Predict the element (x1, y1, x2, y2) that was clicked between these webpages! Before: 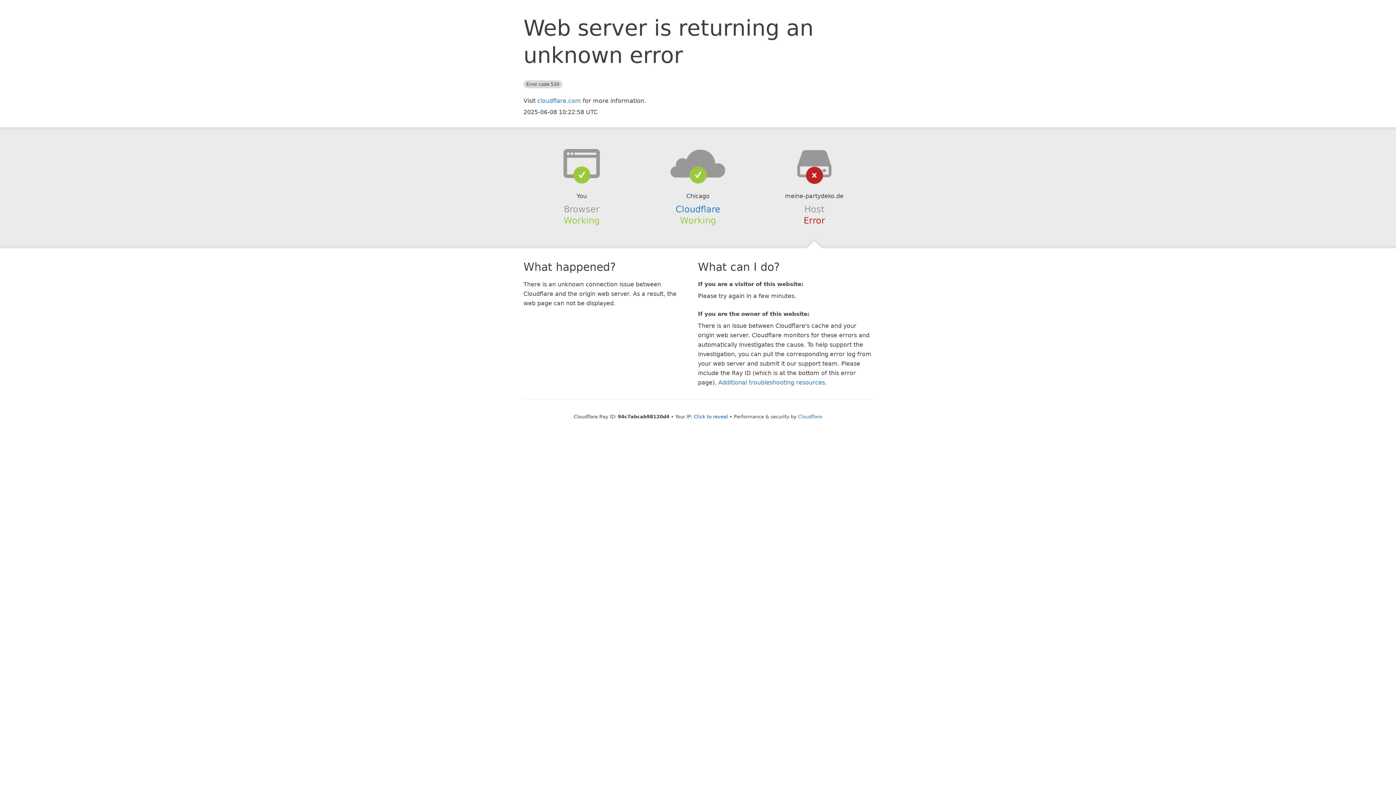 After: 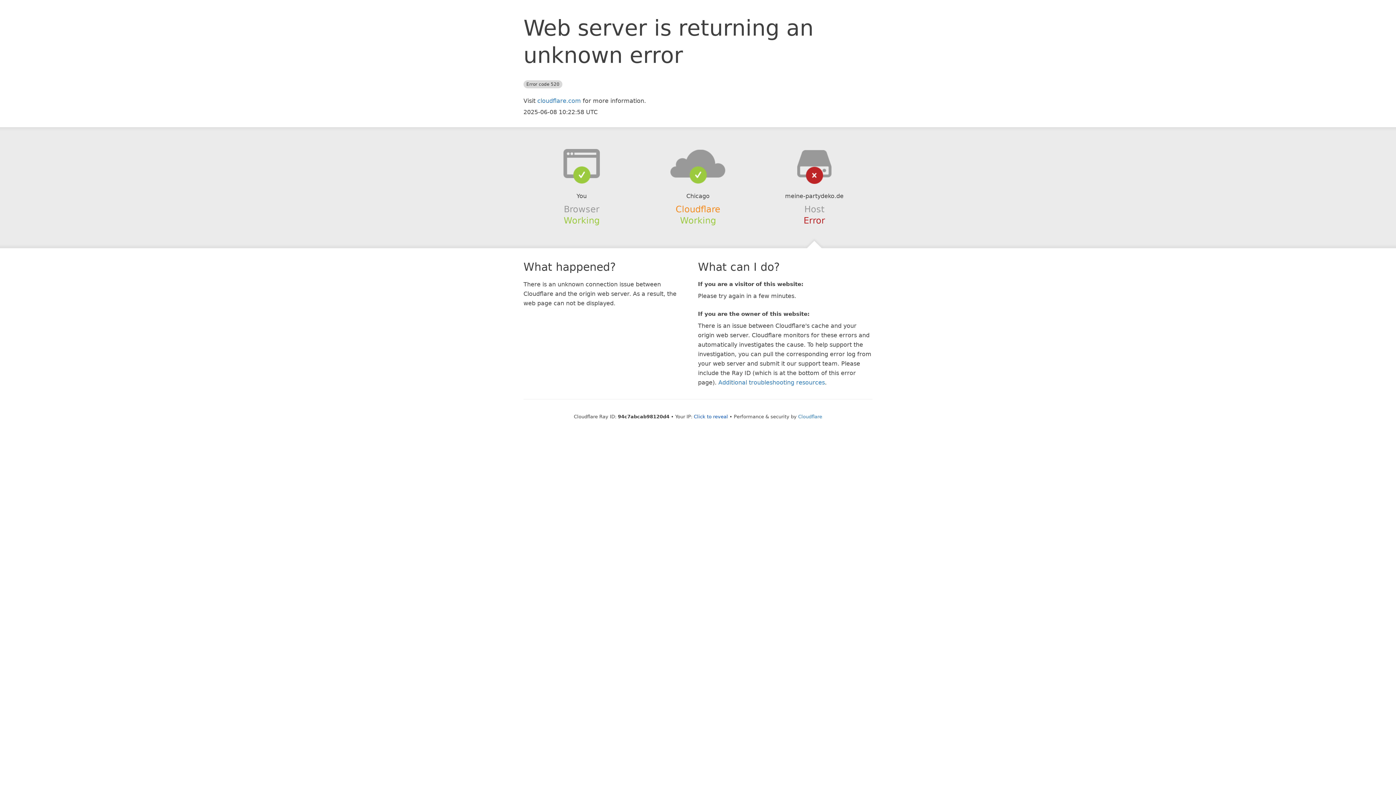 Action: bbox: (675, 204, 720, 214) label: Cloudflare